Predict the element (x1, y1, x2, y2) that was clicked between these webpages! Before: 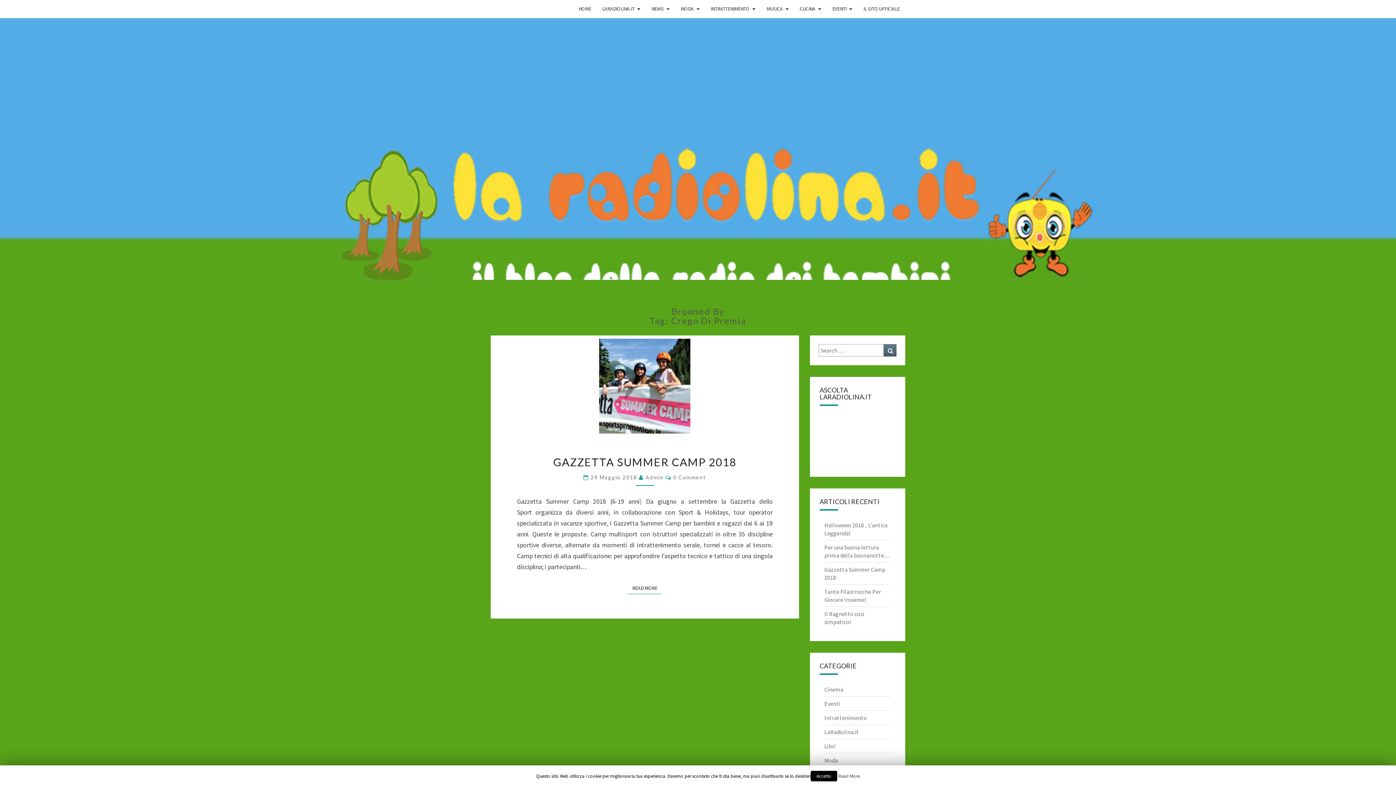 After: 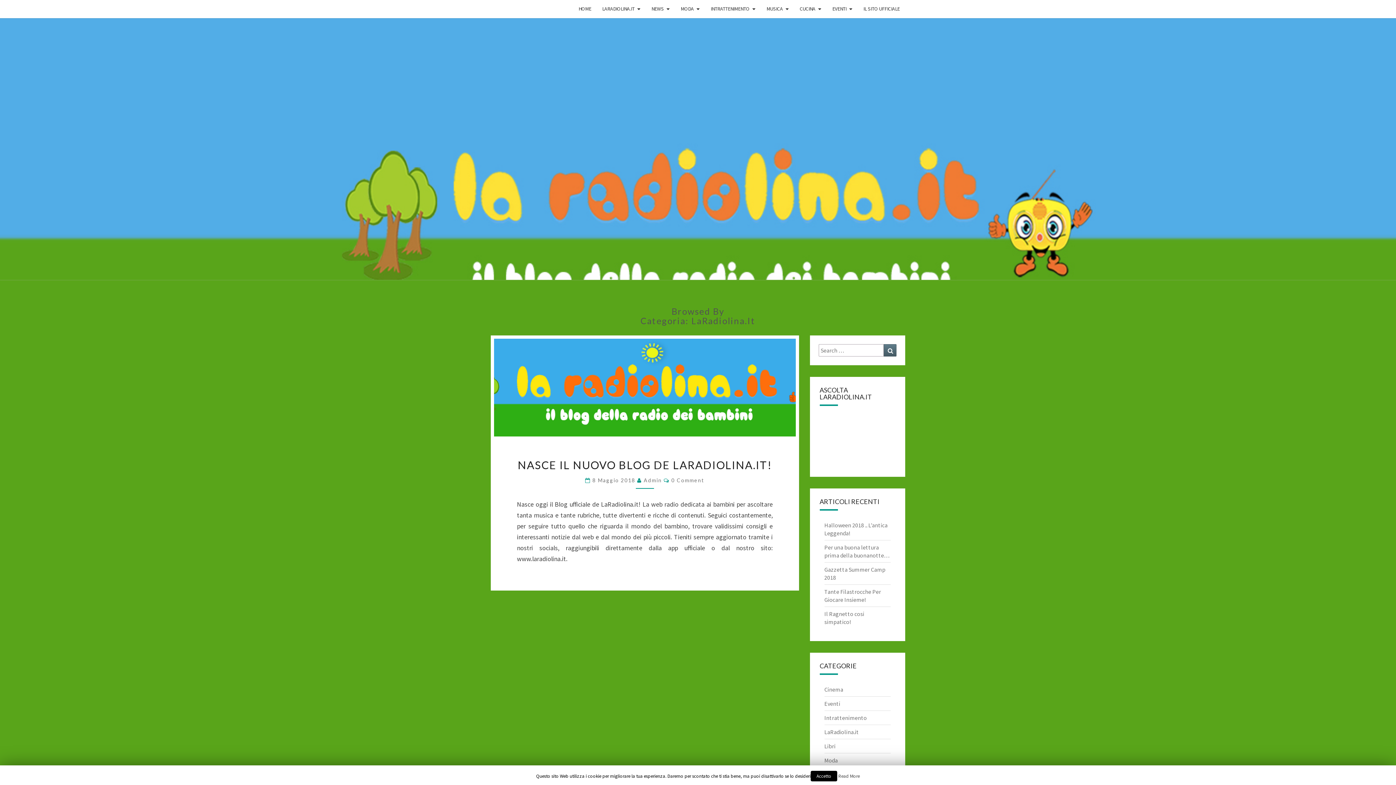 Action: label: LaRadiolina.it bbox: (824, 728, 859, 736)